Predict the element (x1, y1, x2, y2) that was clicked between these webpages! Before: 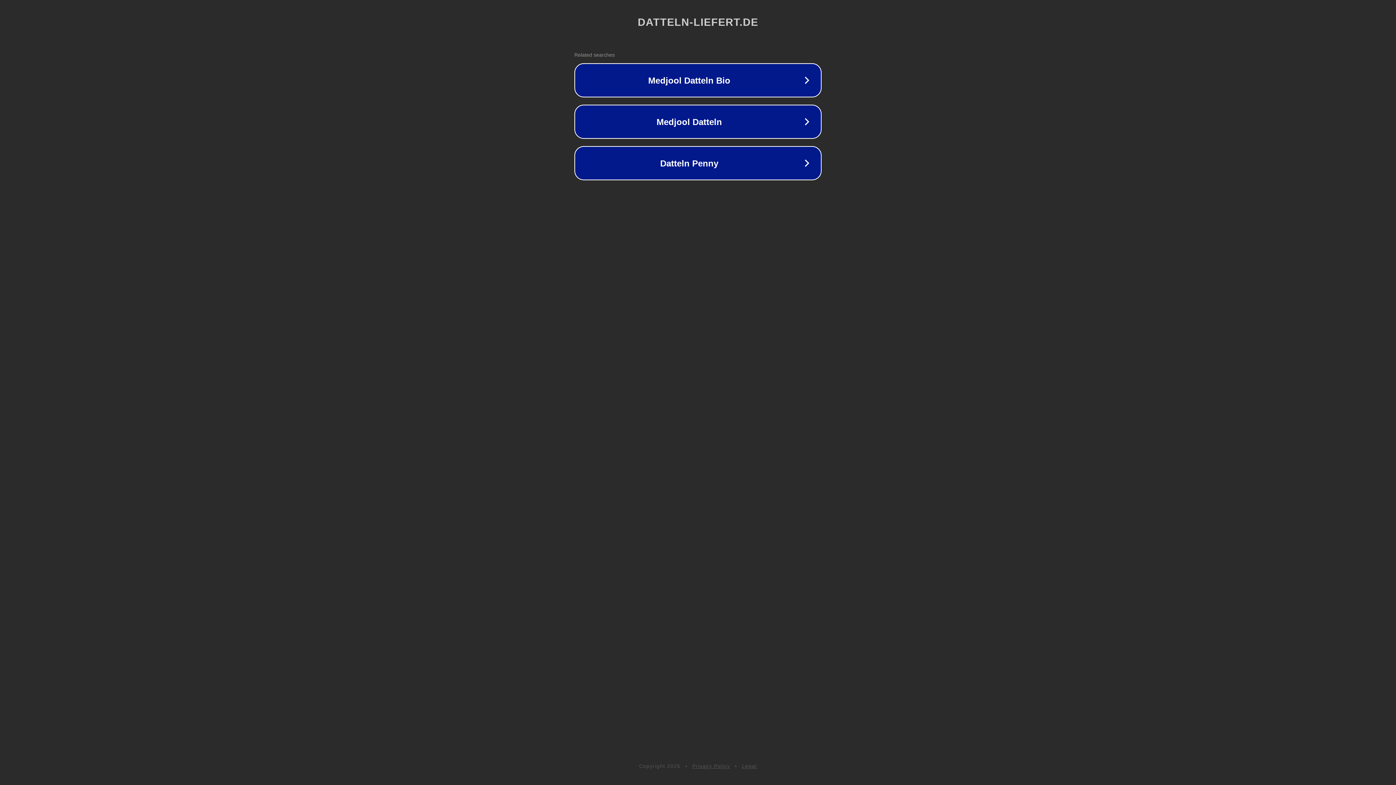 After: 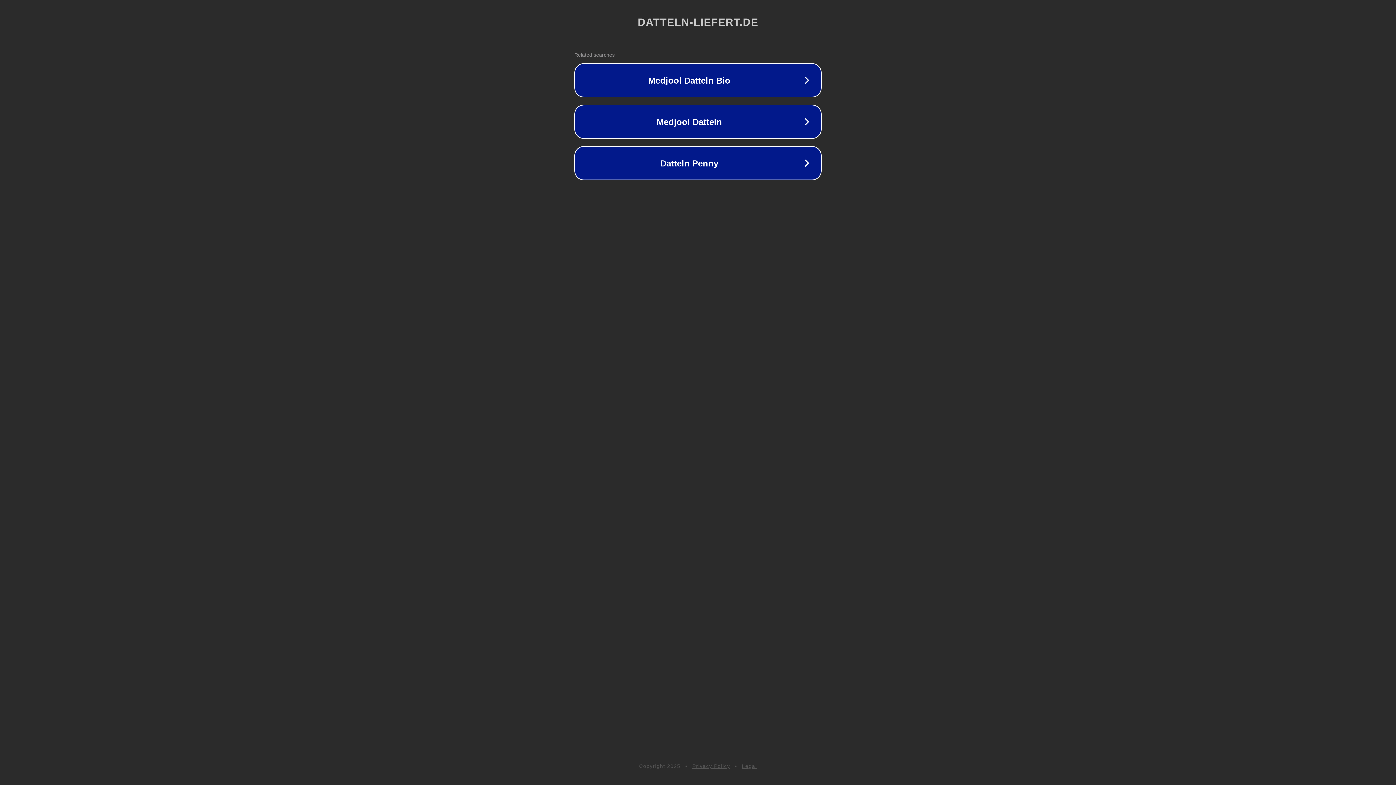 Action: label: Legal bbox: (742, 763, 757, 769)